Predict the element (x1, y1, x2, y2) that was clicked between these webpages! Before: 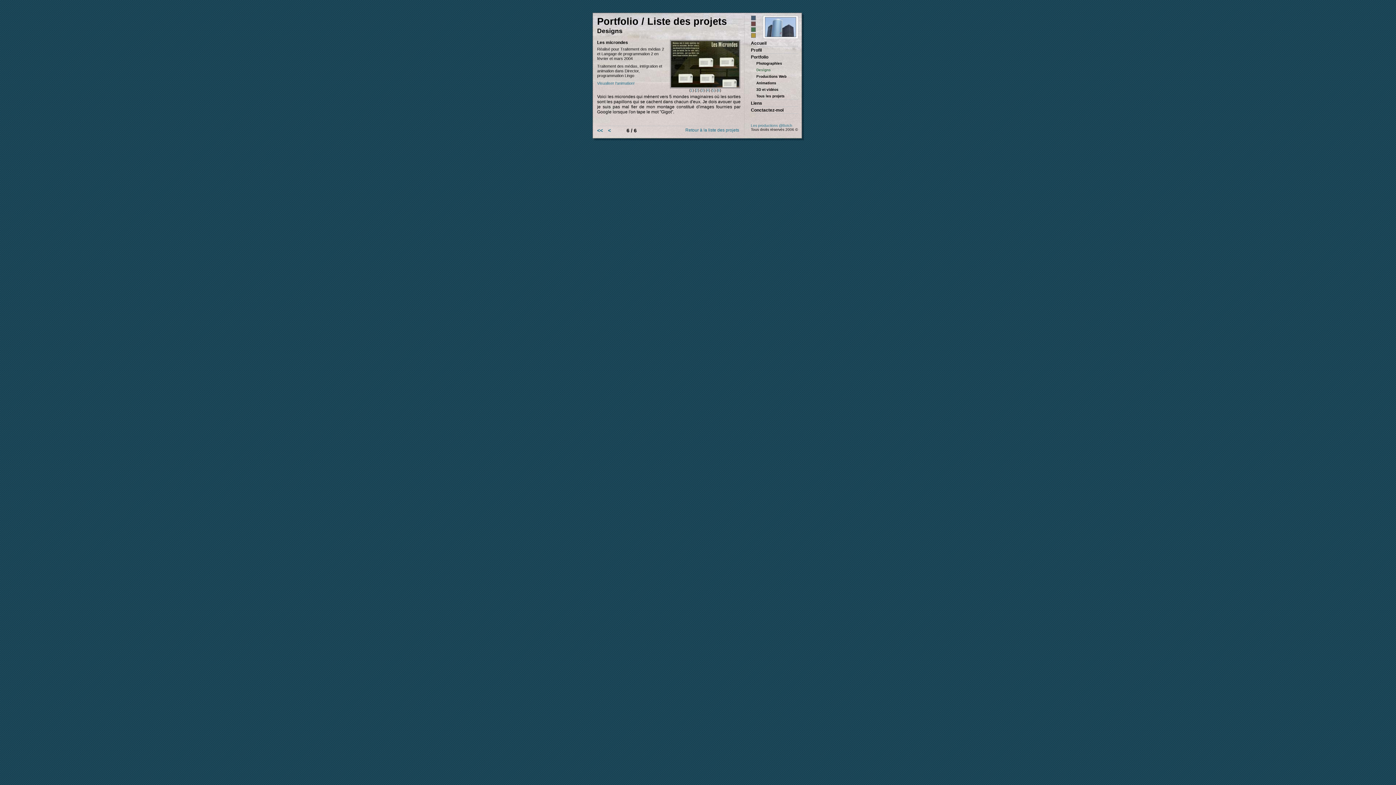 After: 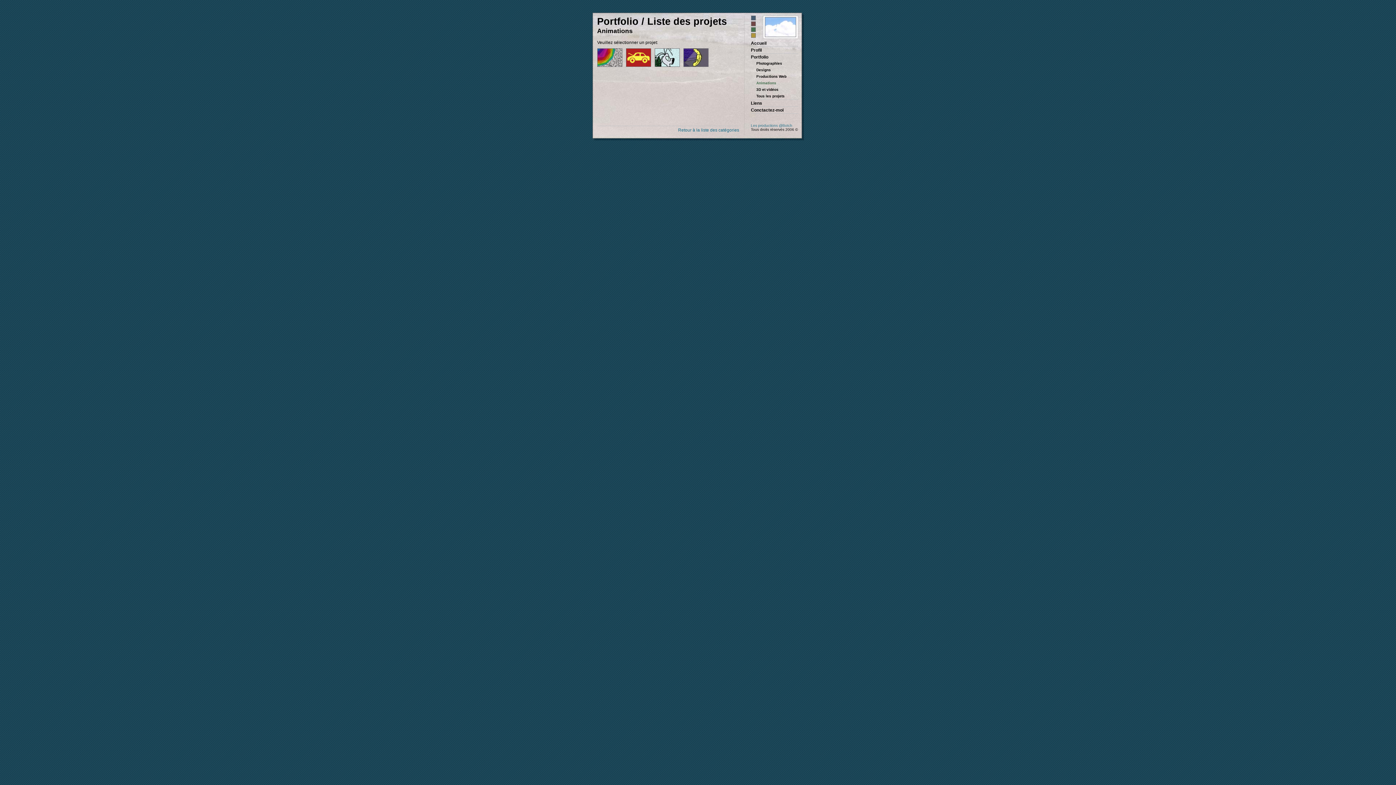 Action: bbox: (756, 81, 776, 85) label: Animations